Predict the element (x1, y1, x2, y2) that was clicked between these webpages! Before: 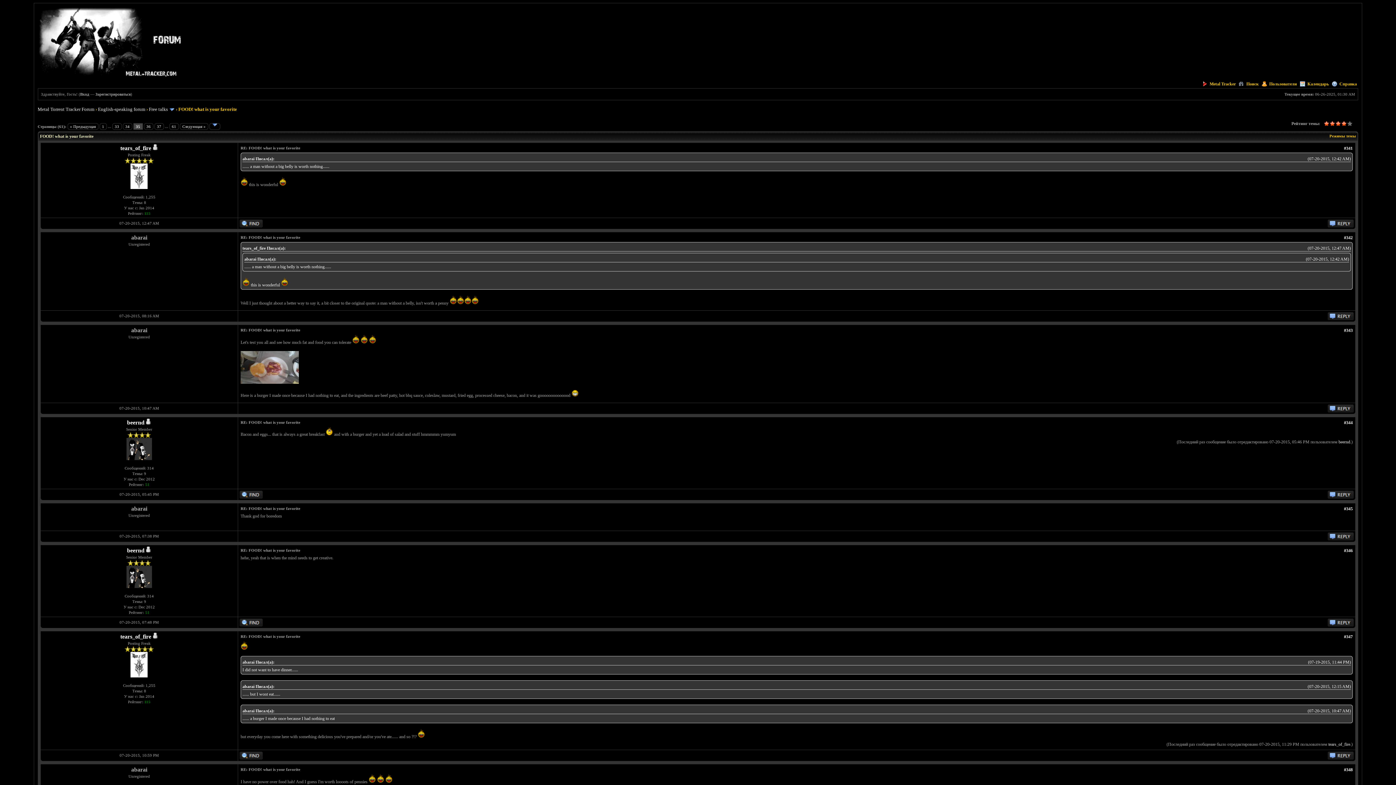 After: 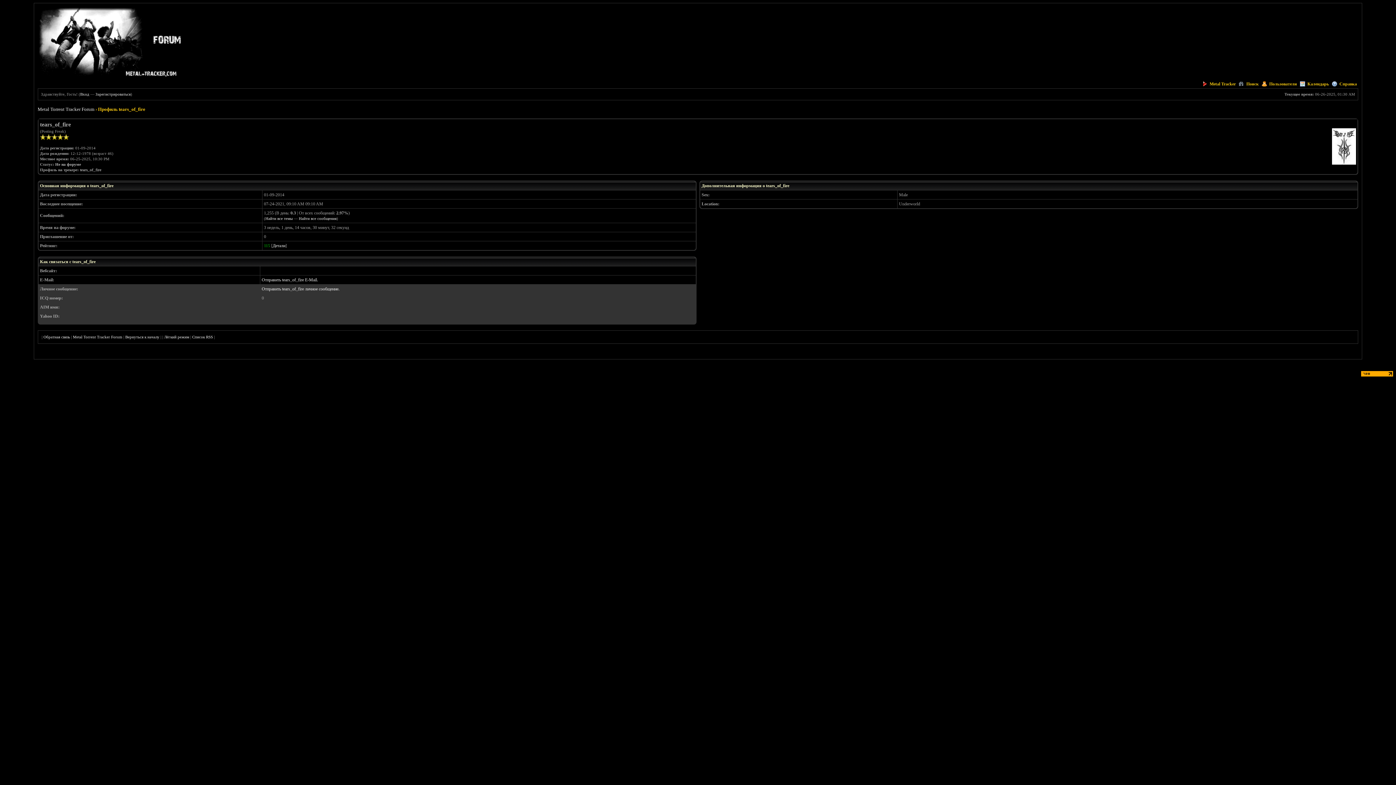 Action: bbox: (130, 674, 147, 678)